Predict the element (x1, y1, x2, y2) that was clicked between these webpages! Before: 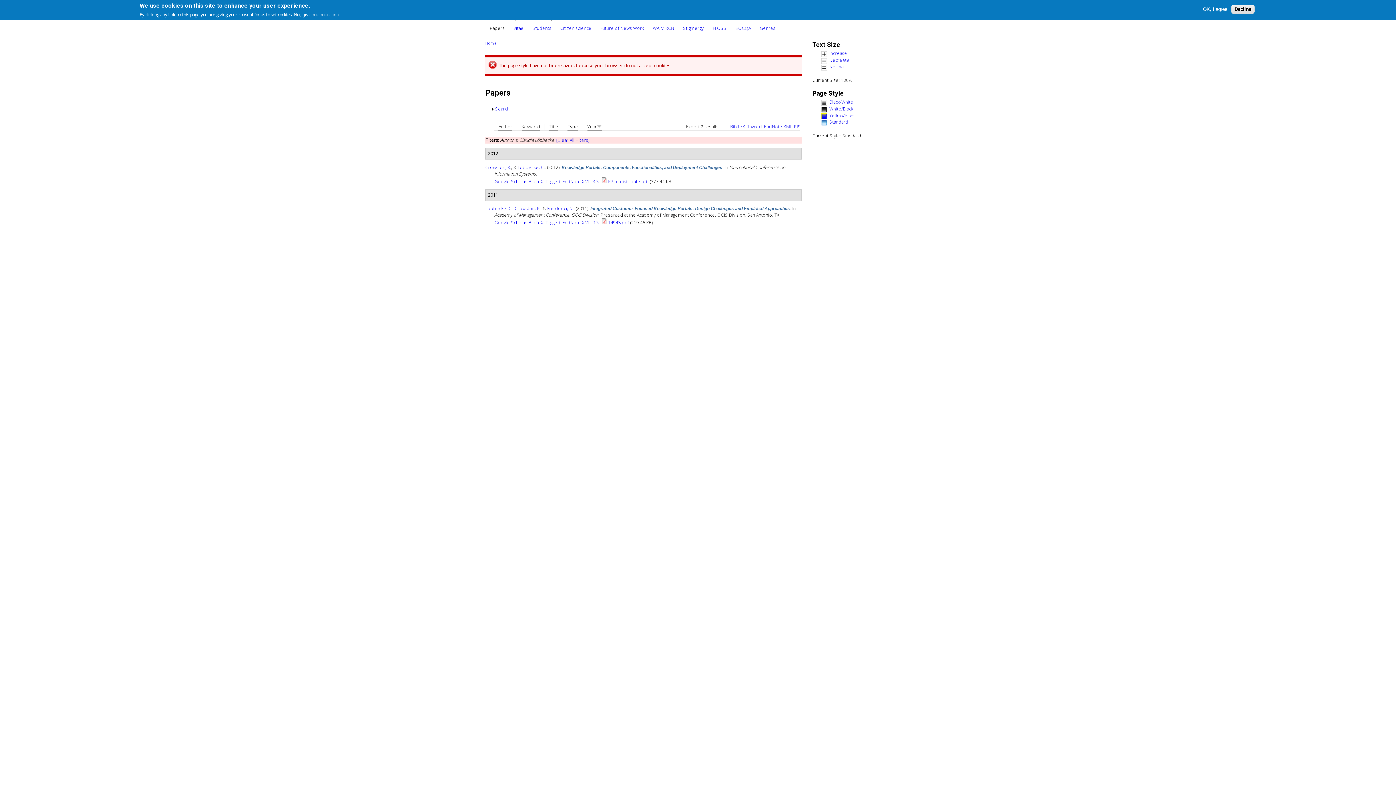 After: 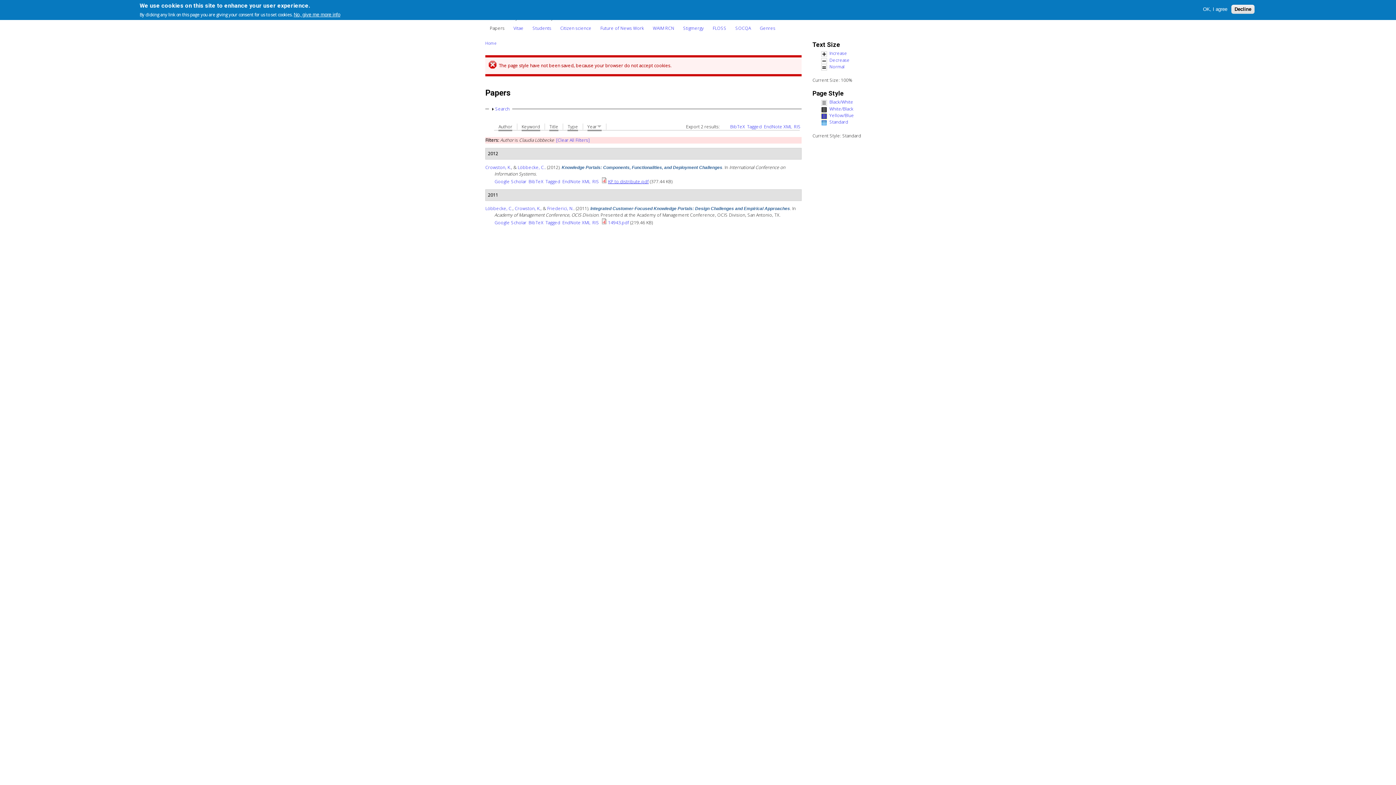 Action: label: KP to distribute.pdf bbox: (608, 178, 648, 184)